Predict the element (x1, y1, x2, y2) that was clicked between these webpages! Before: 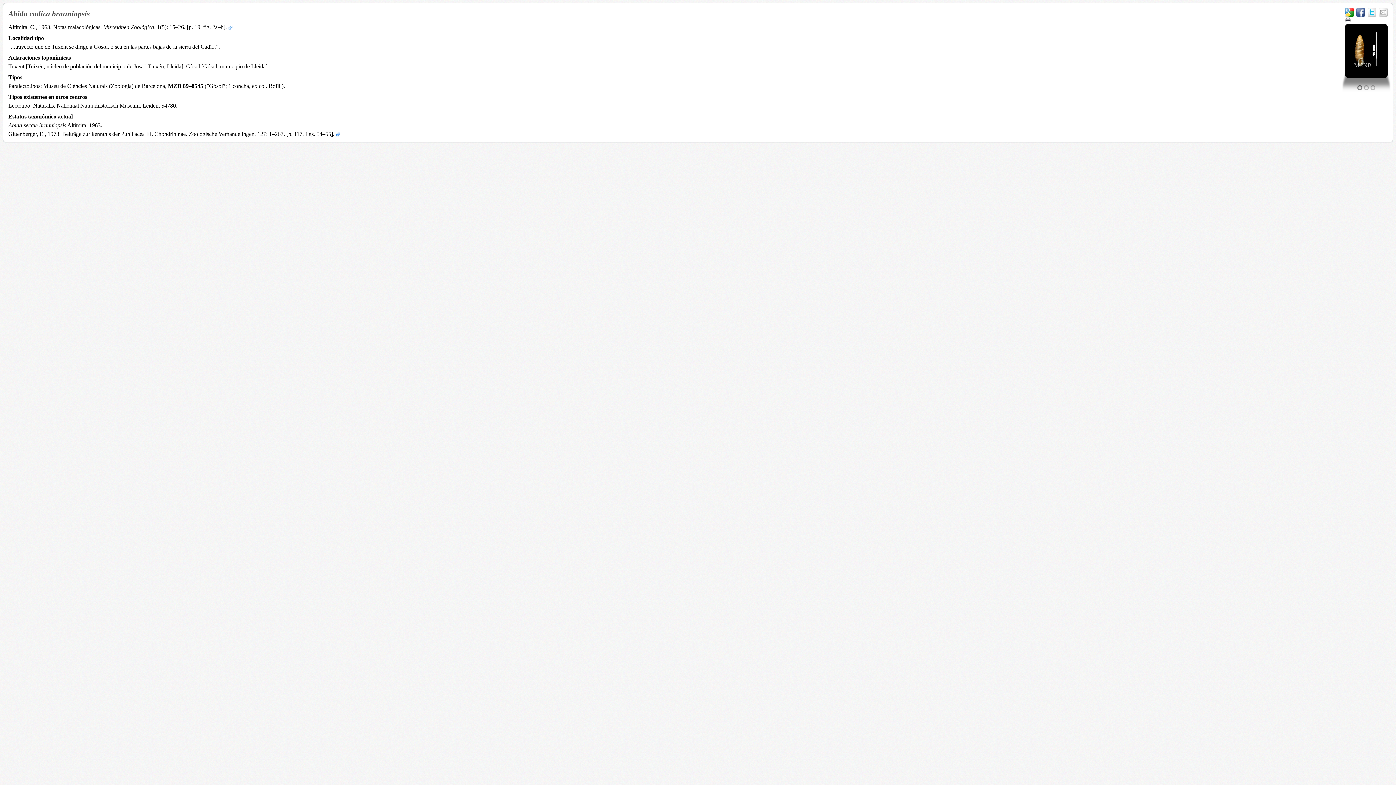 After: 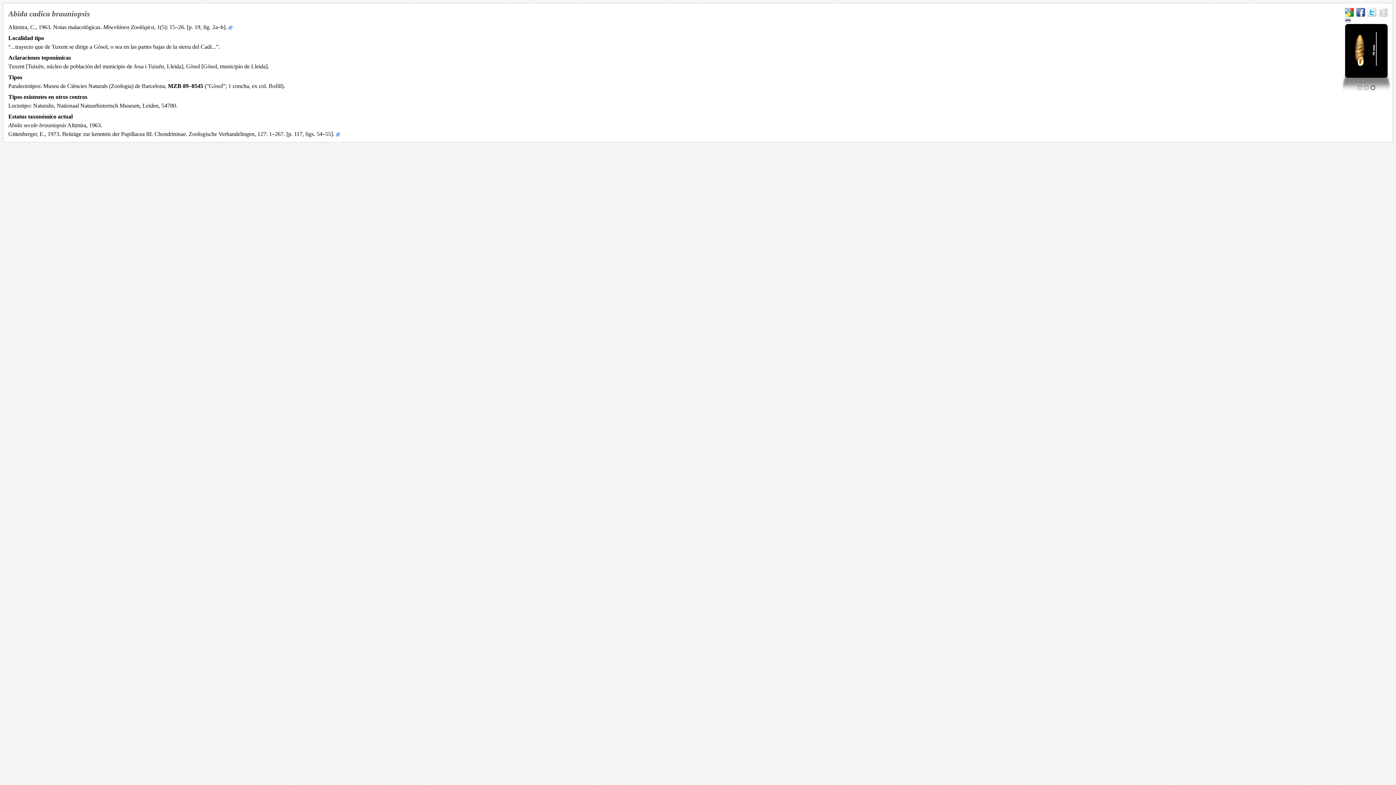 Action: bbox: (1356, 8, 1365, 16)